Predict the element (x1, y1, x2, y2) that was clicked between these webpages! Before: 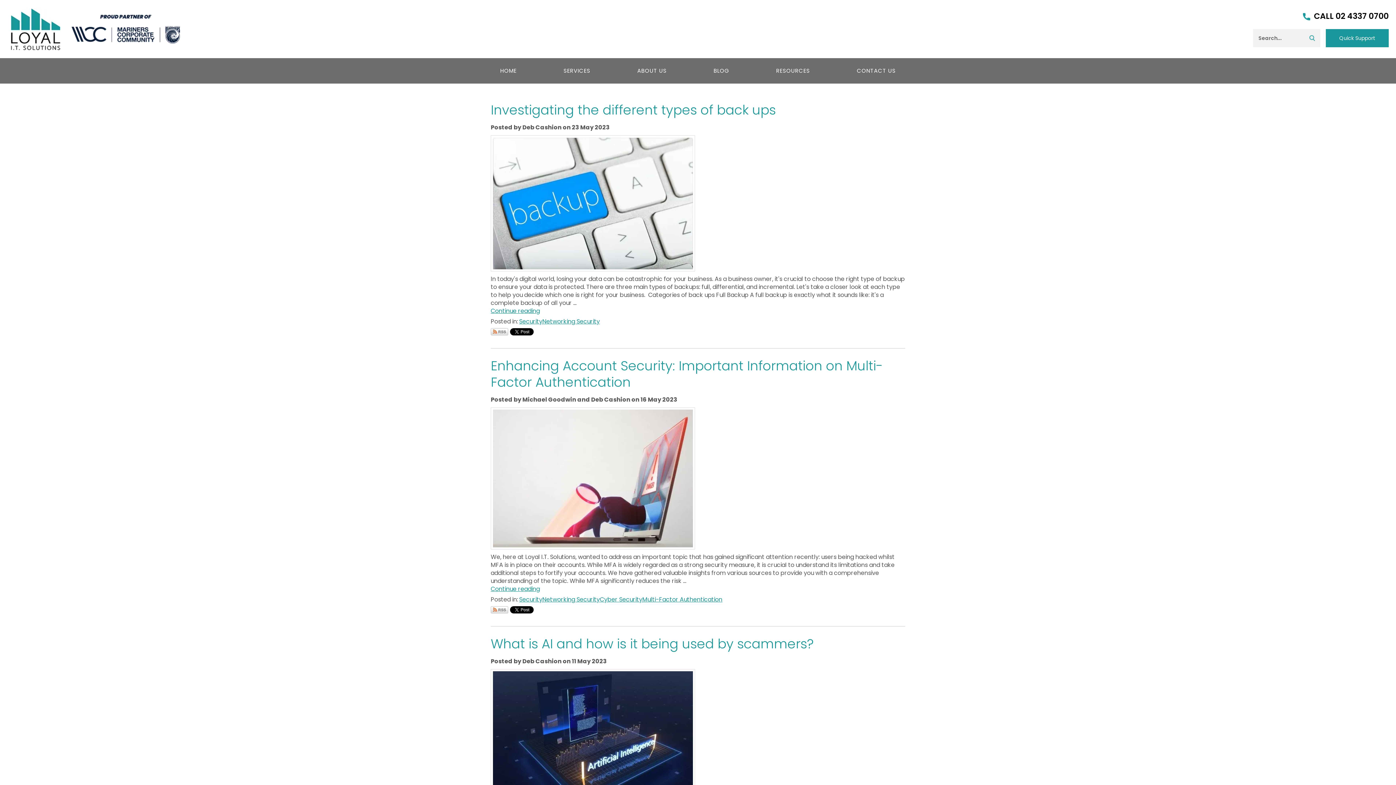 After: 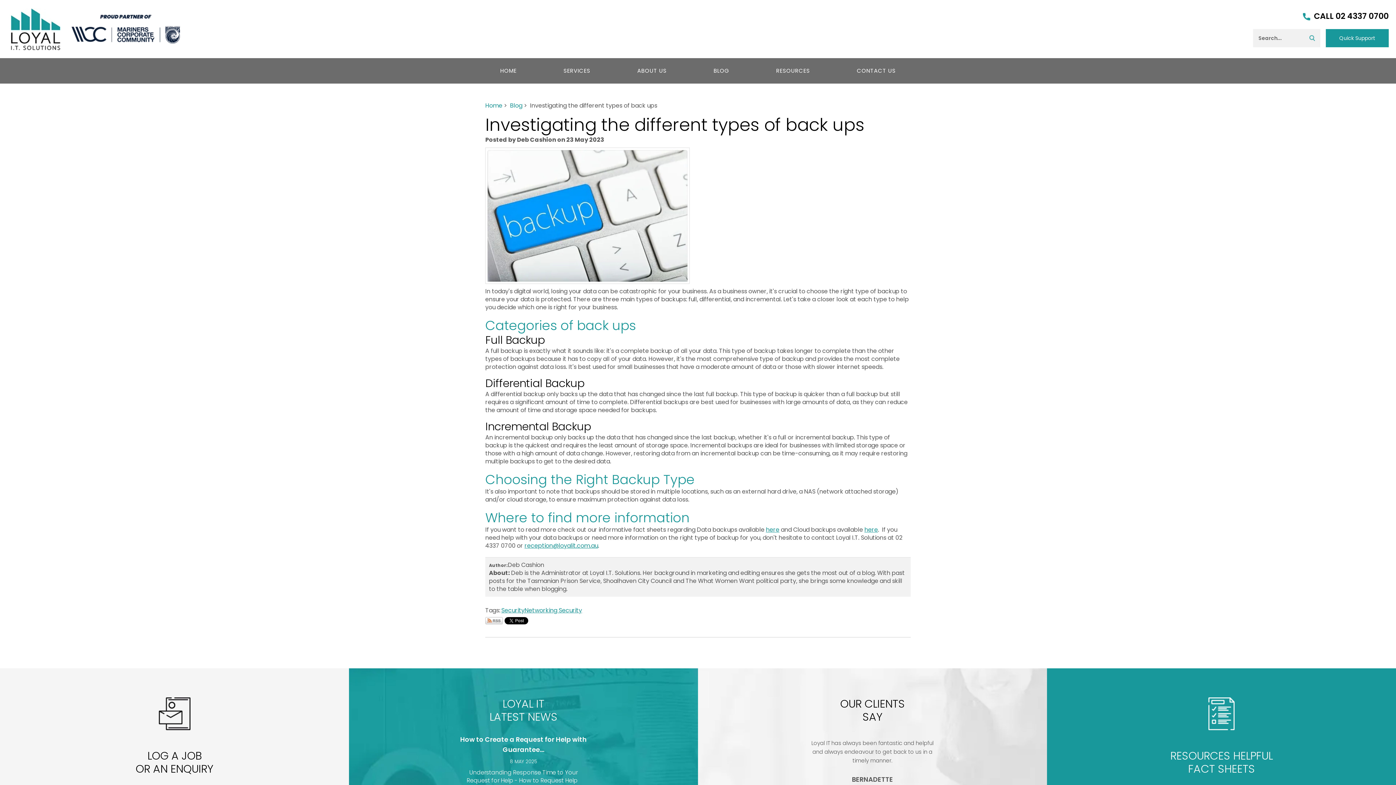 Action: label: Investigating the different types of back ups bbox: (490, 100, 776, 119)